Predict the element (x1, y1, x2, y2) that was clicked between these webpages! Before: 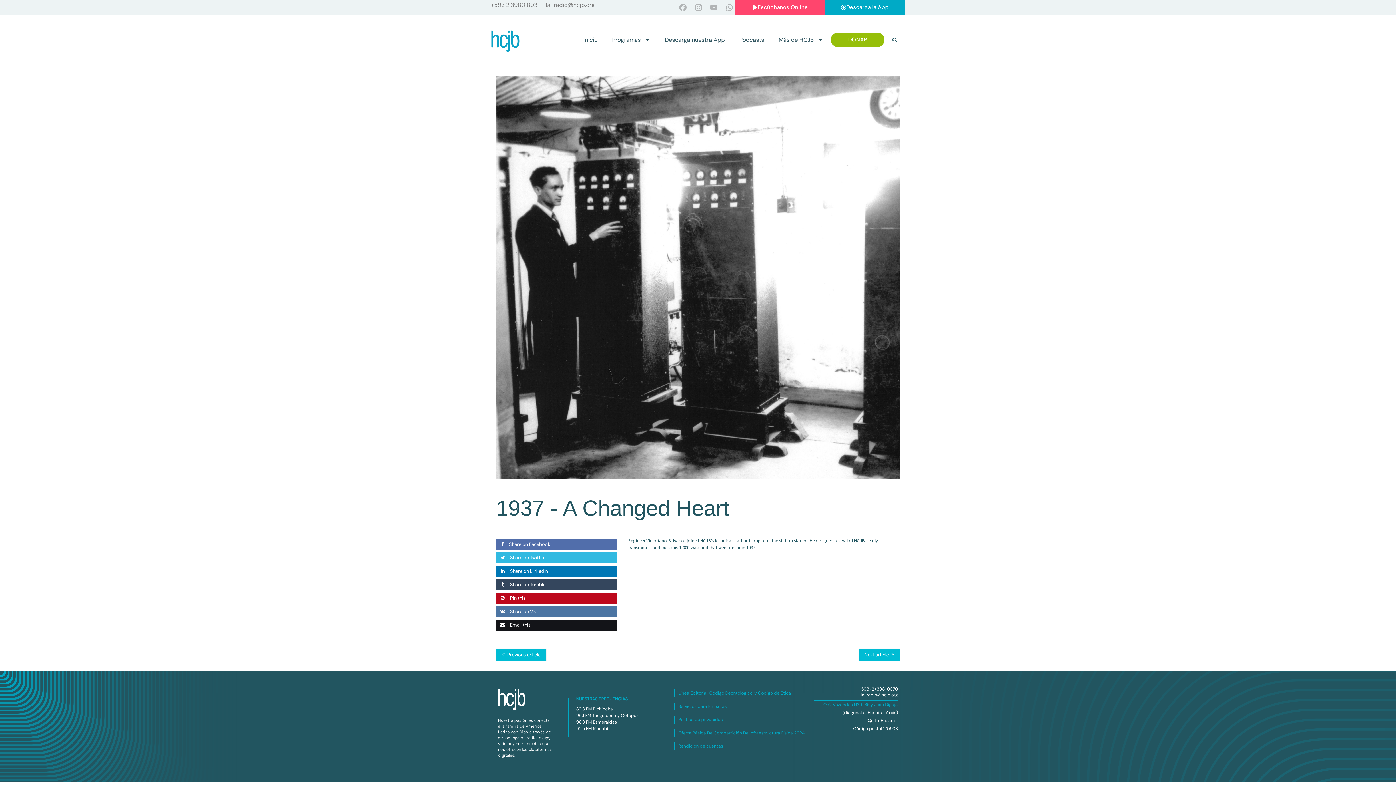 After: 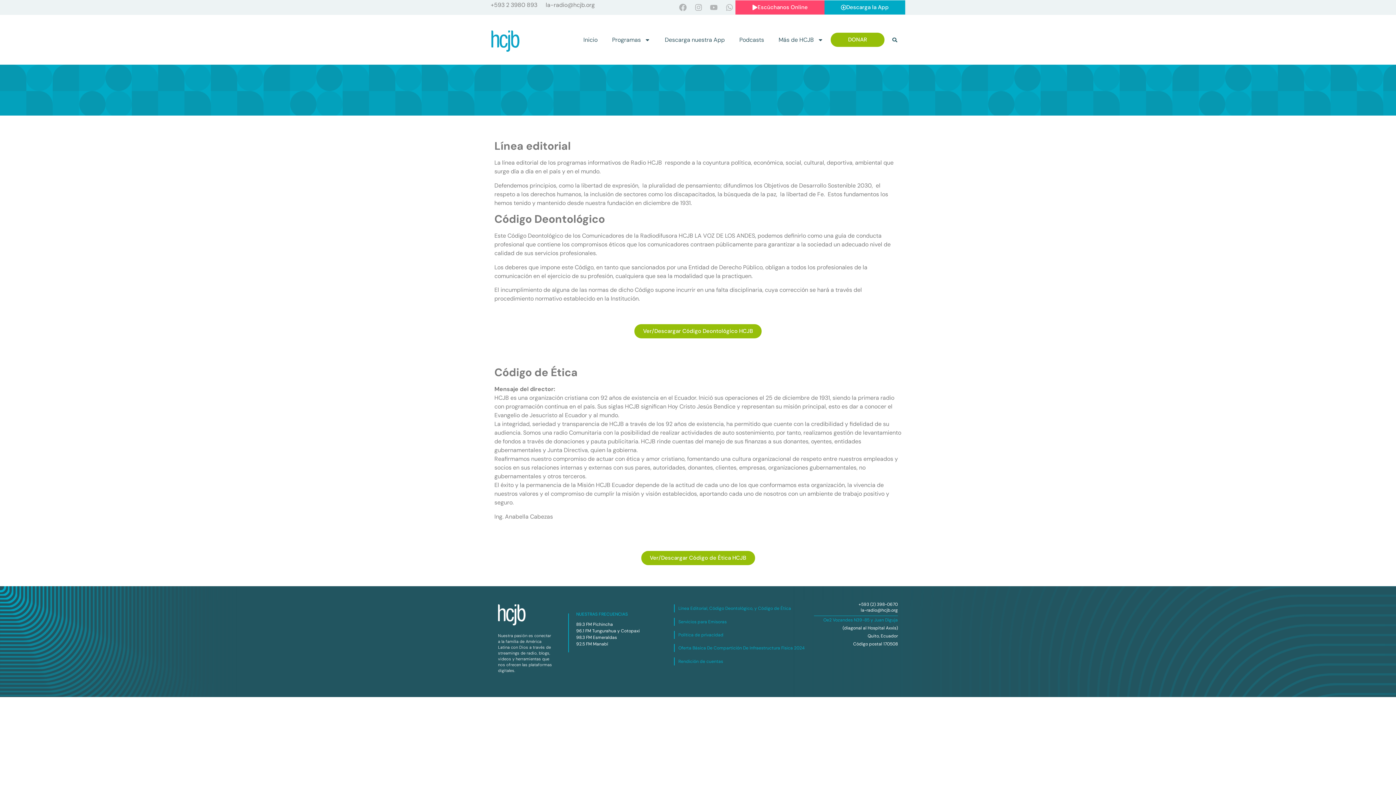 Action: bbox: (678, 690, 791, 696) label: Línea Editorial, Código Deontológico, y Código de Ética